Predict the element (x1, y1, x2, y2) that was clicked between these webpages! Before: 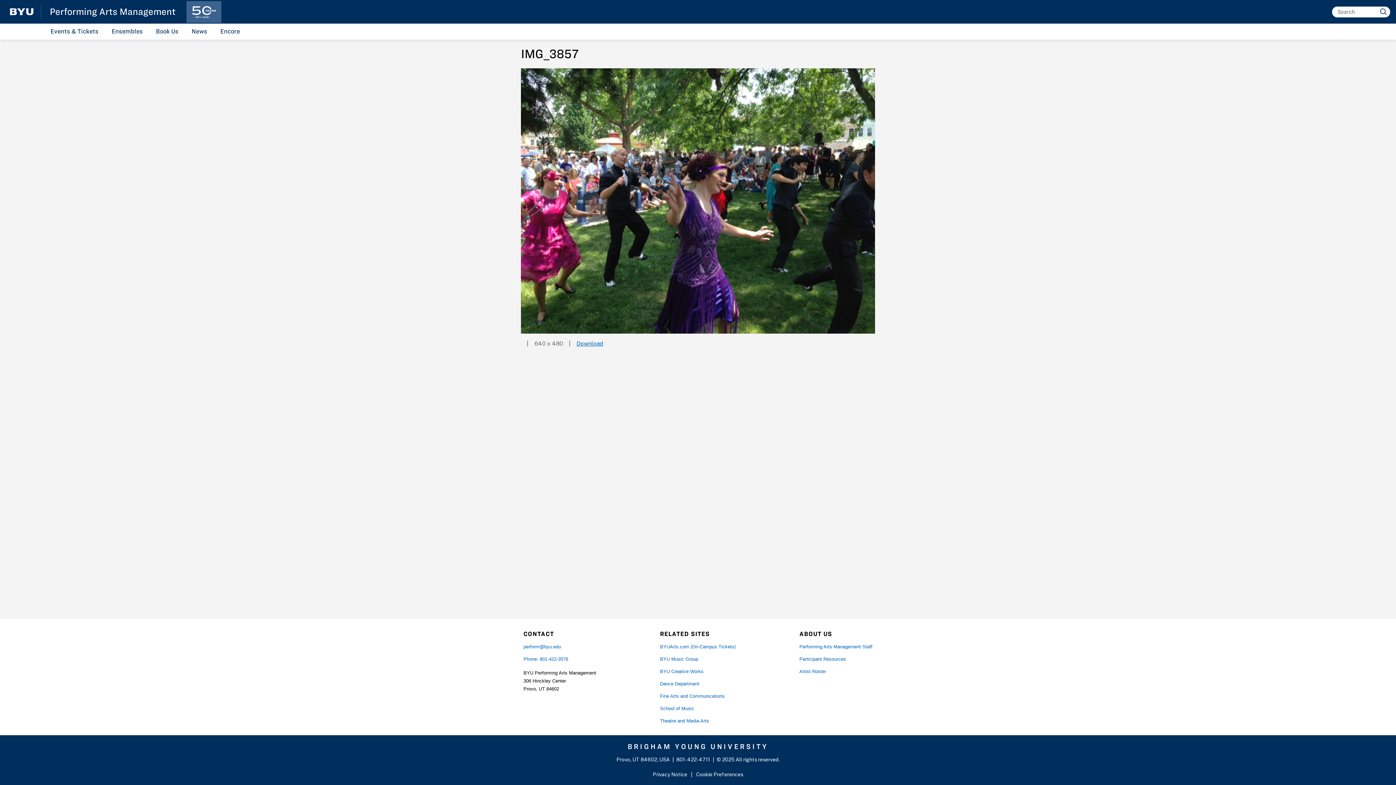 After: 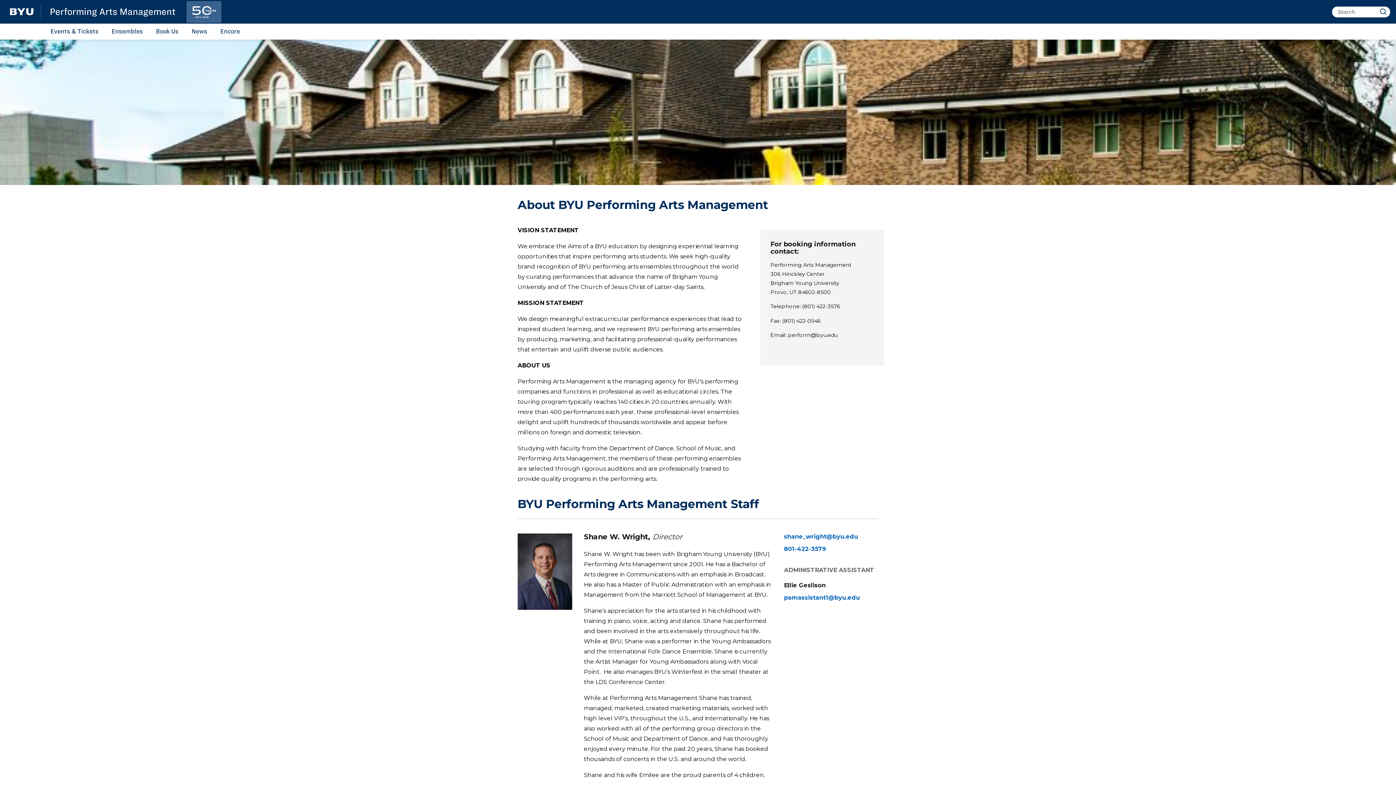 Action: label: Performing Arts Management Staff bbox: (799, 644, 872, 649)